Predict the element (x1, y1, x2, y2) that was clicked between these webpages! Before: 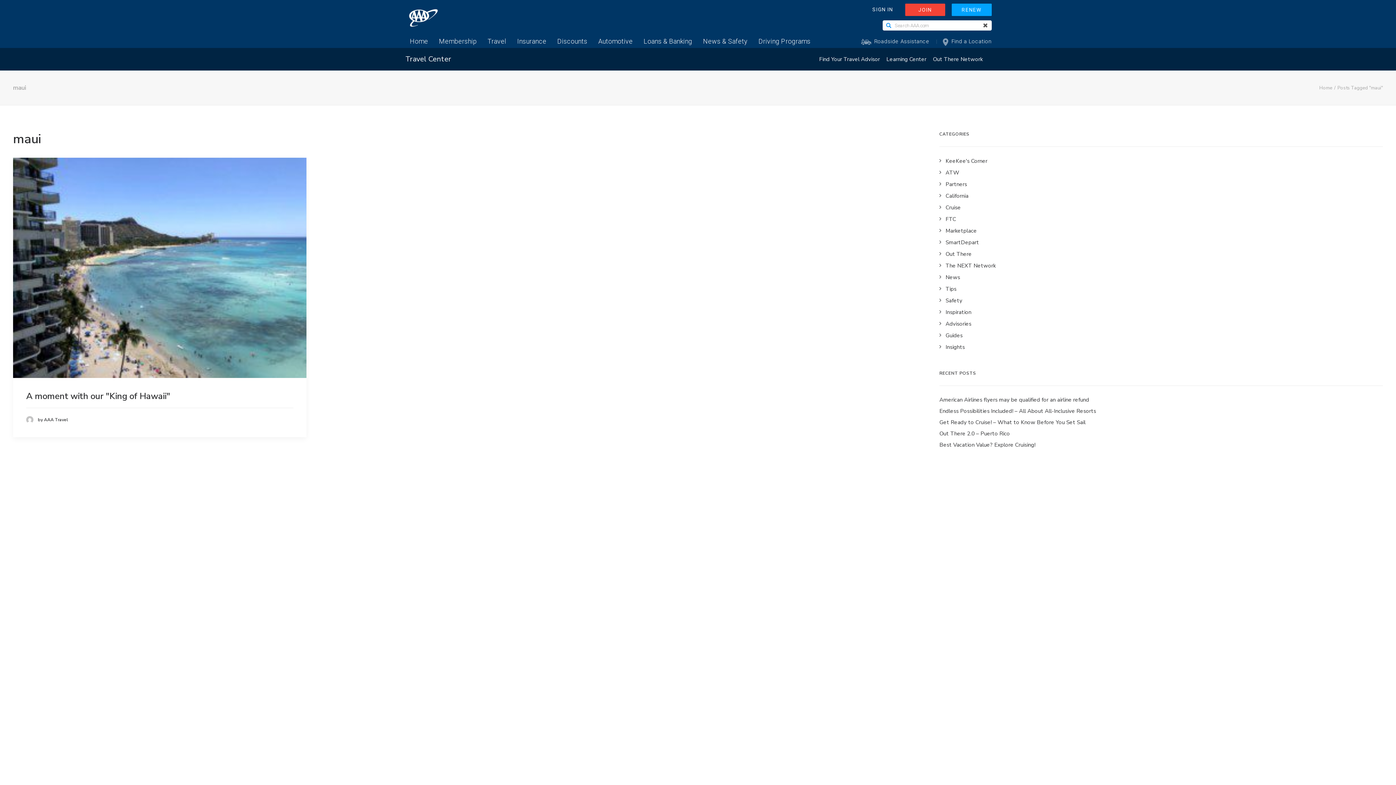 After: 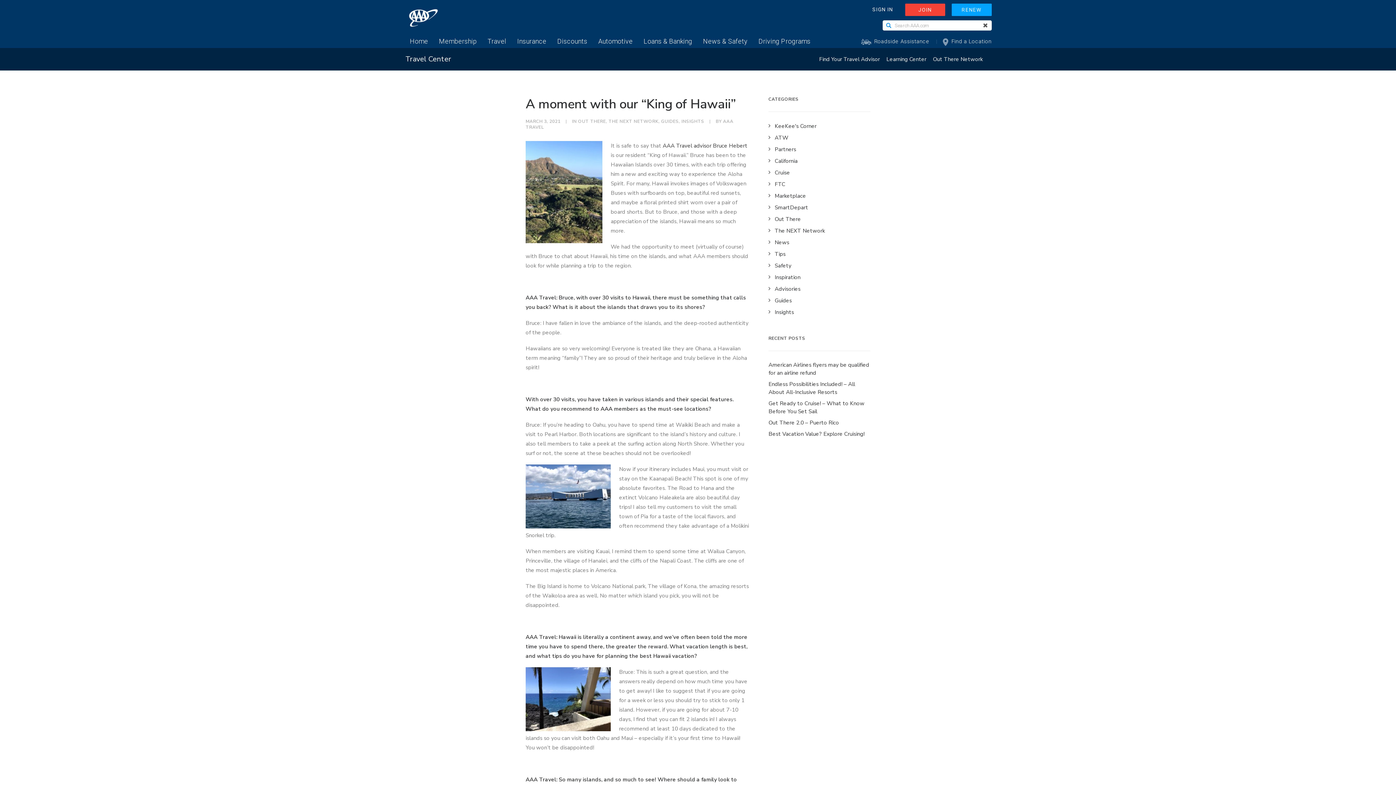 Action: bbox: (26, 390, 170, 402) label: A moment with our "King of Hawaii"